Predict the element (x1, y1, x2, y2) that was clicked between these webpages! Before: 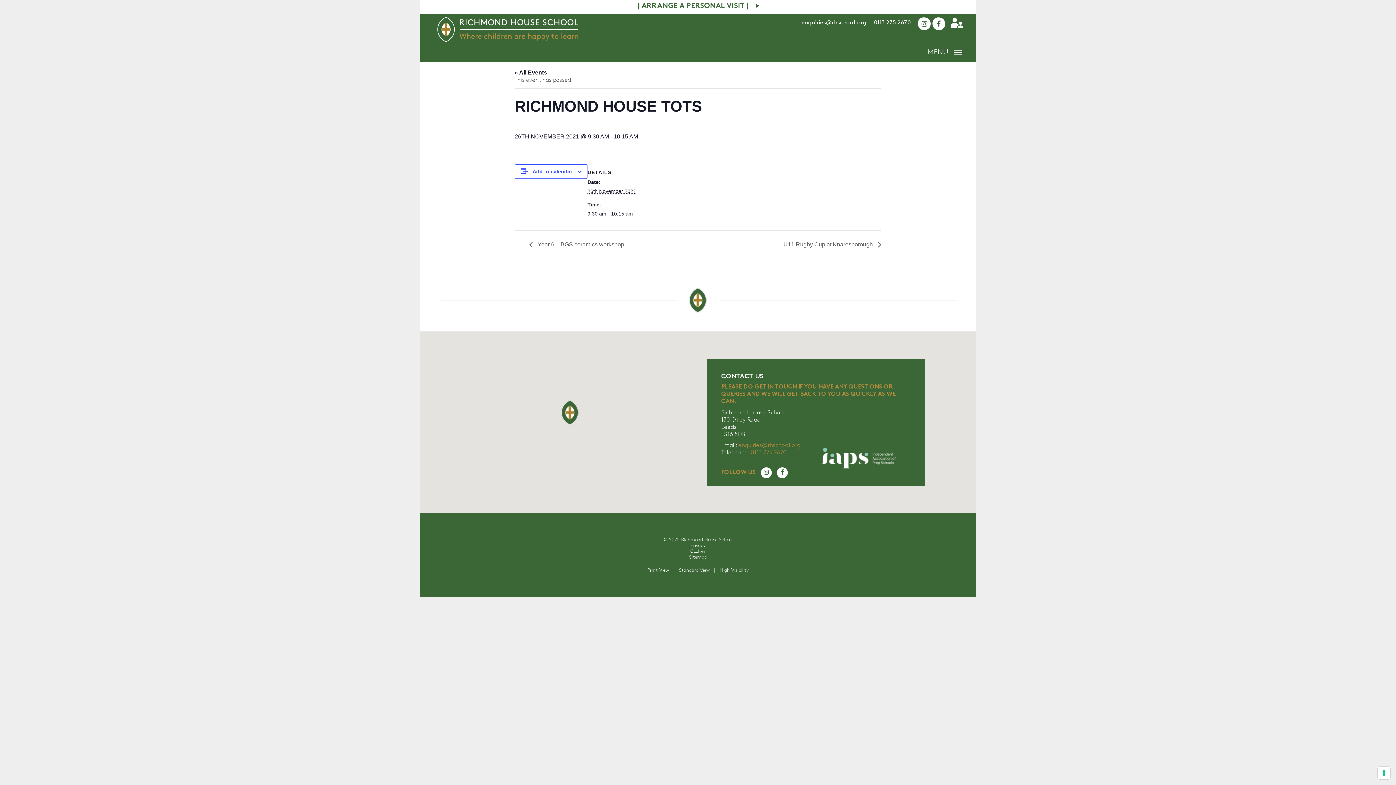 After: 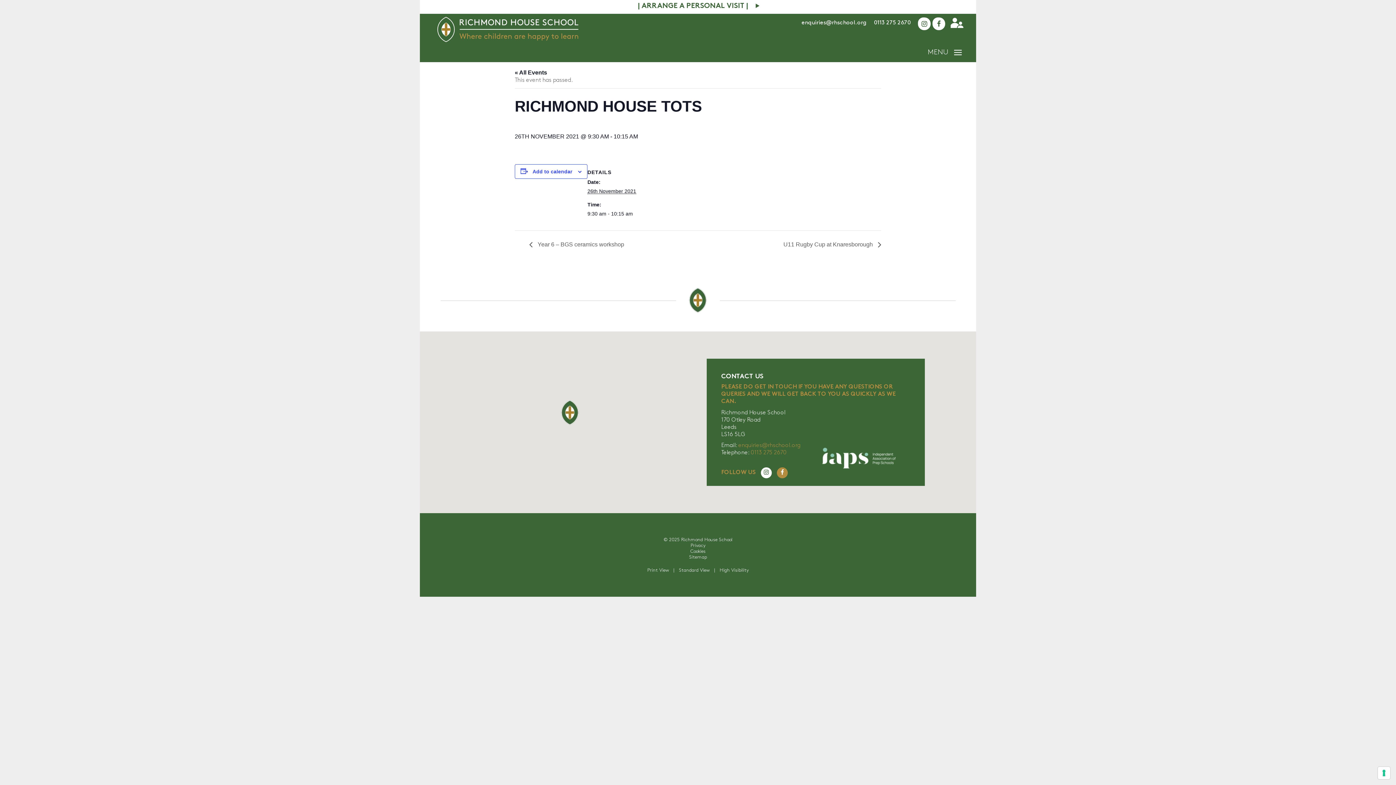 Action: bbox: (777, 467, 788, 478)